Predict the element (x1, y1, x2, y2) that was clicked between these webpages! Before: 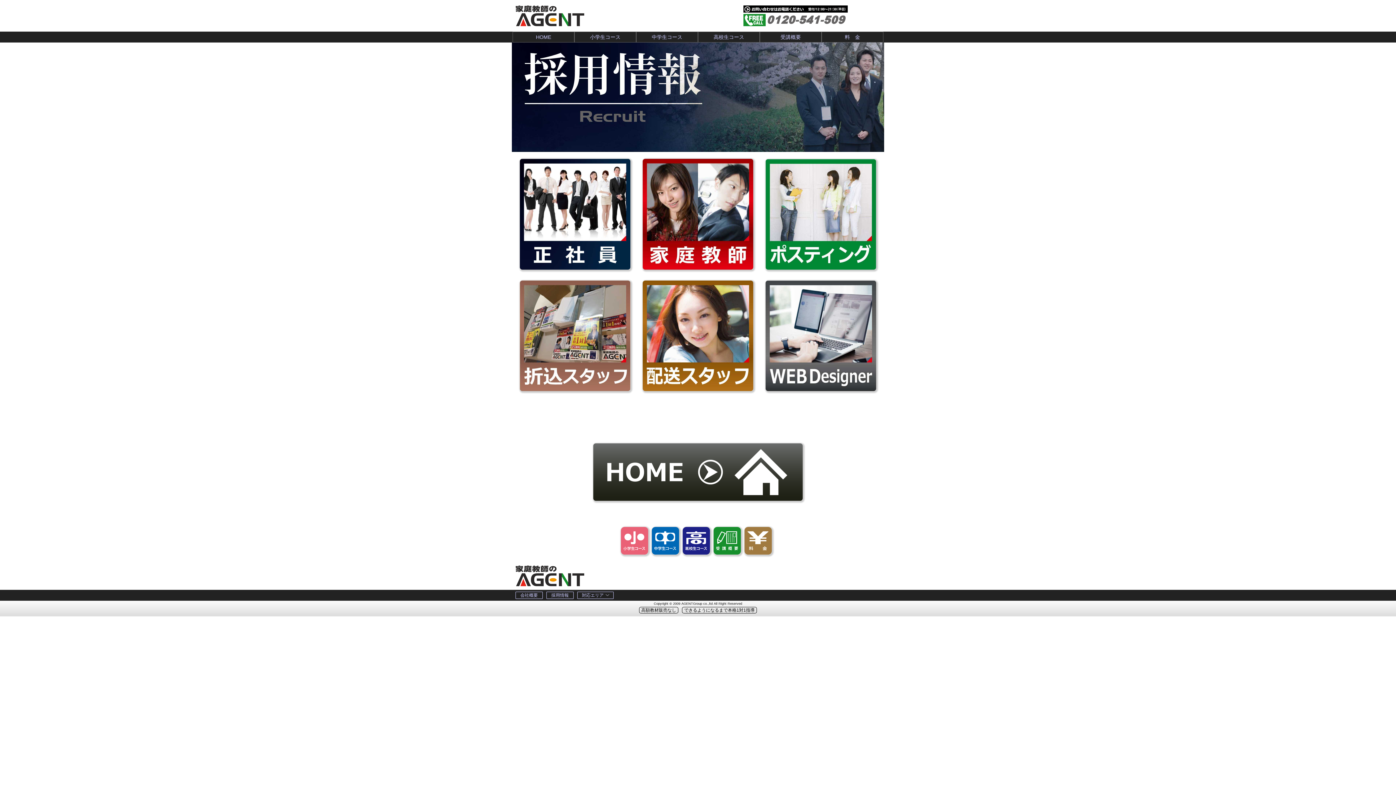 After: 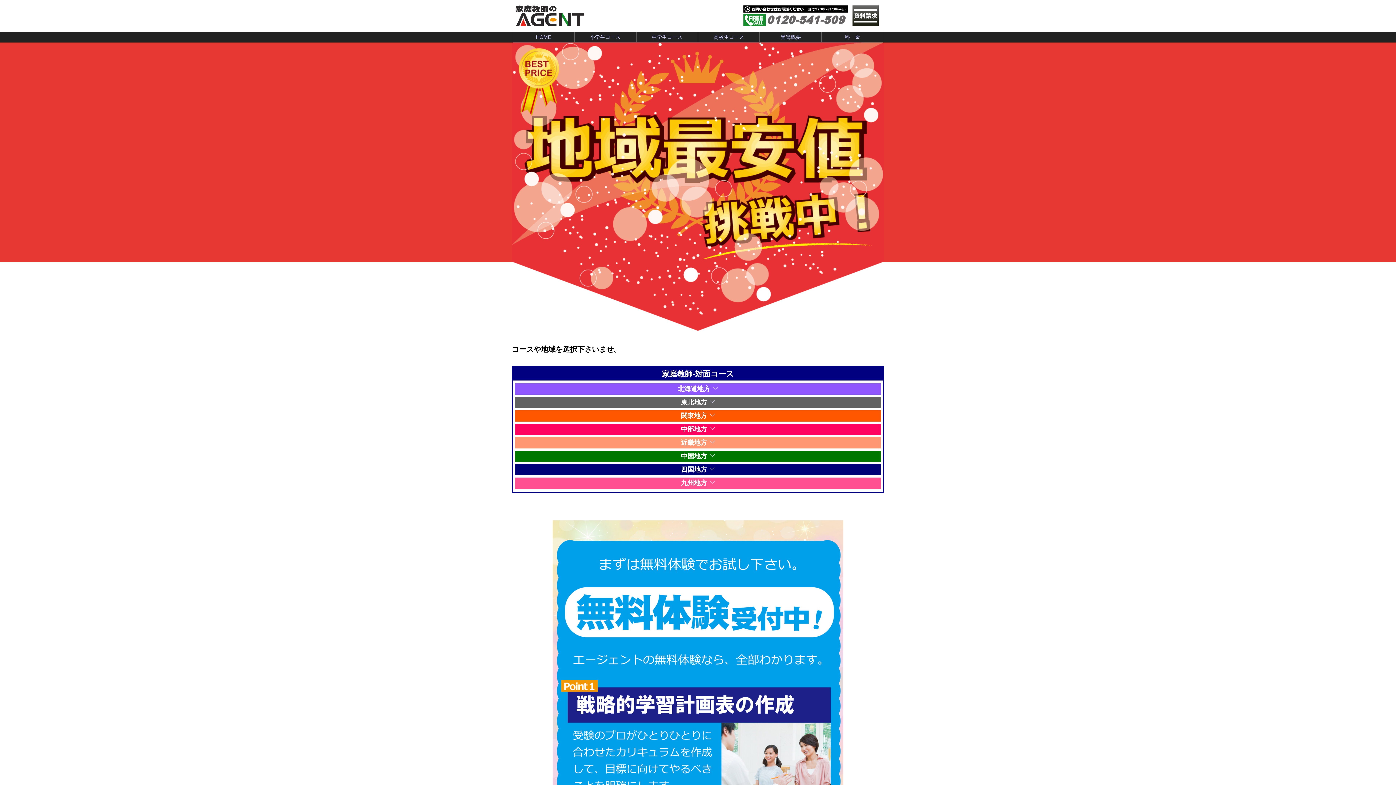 Action: bbox: (744, 527, 771, 554)